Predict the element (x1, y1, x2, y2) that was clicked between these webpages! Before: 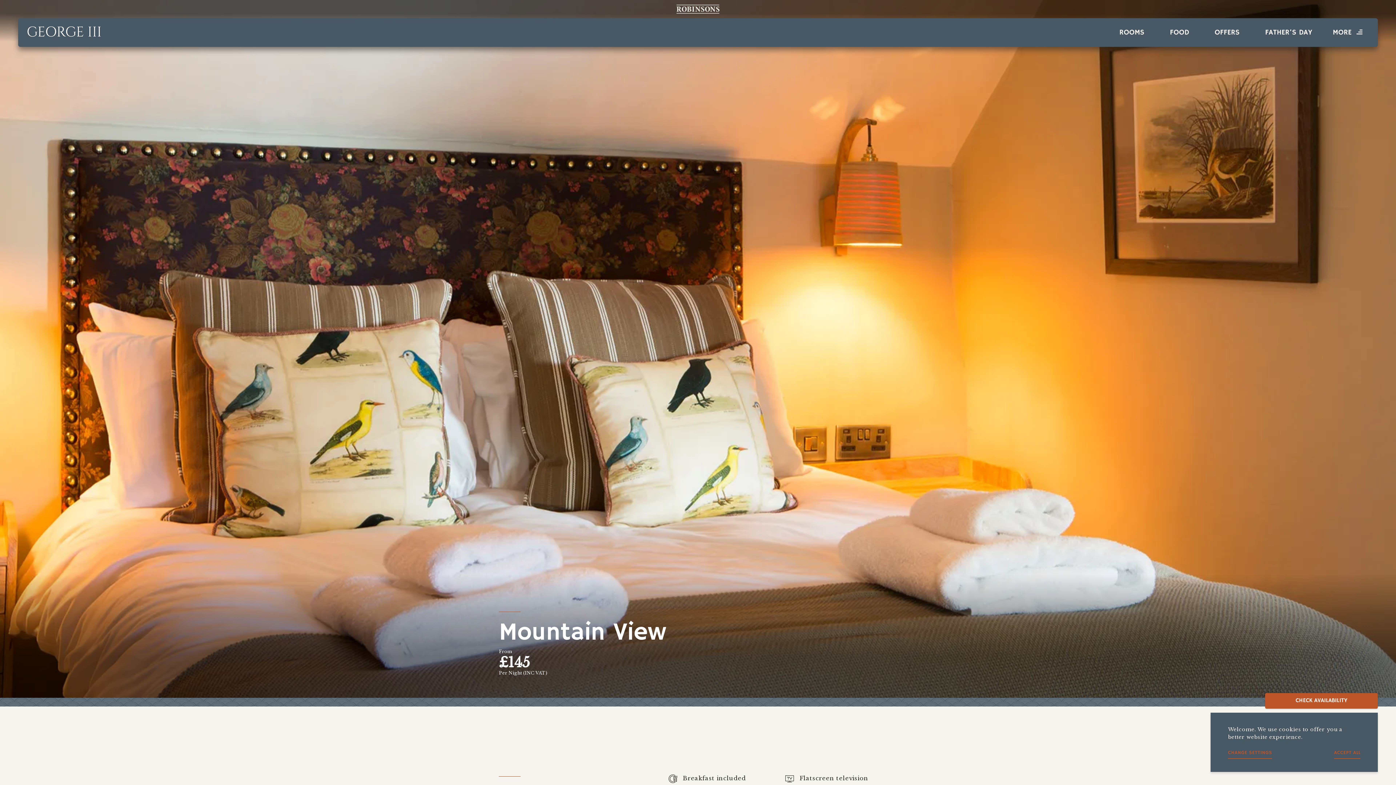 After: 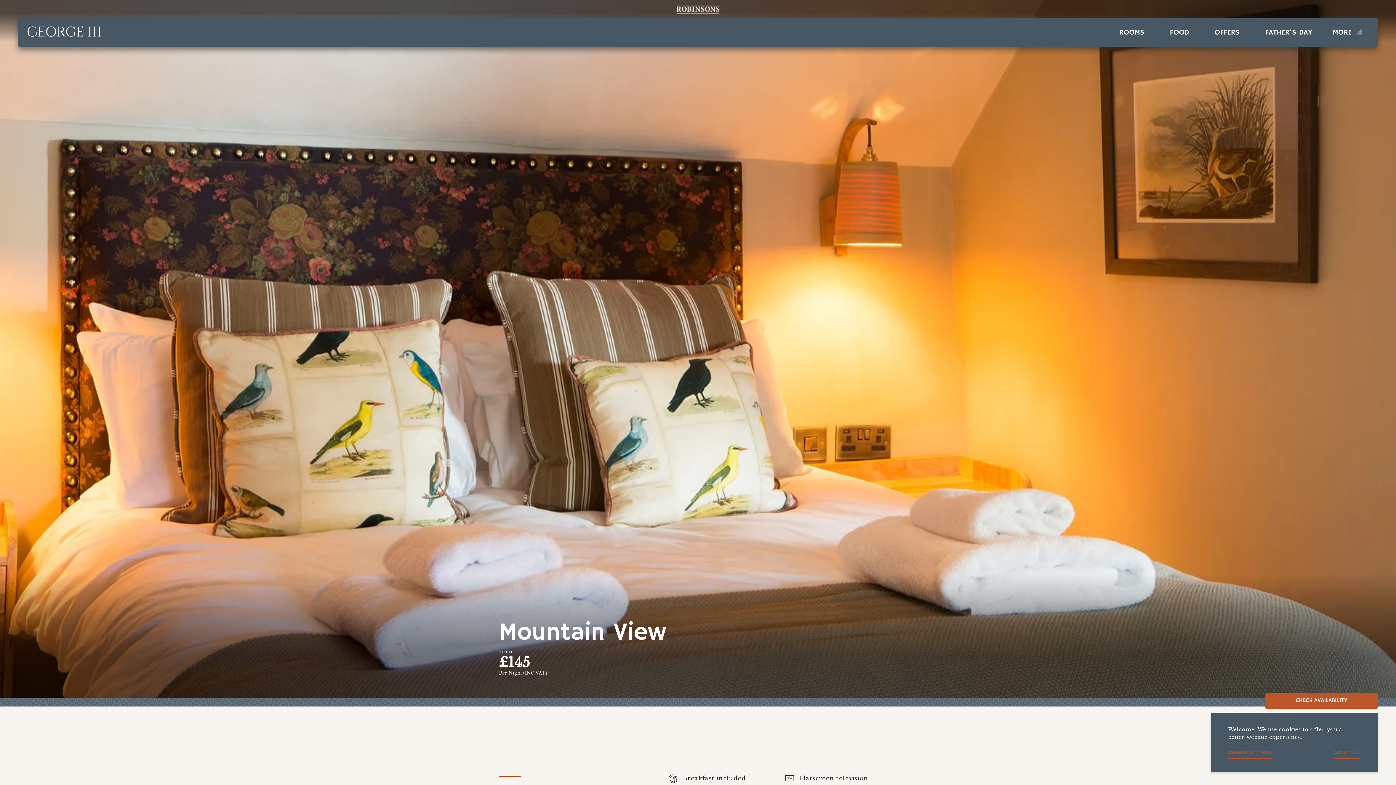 Action: bbox: (676, 4, 719, 13)